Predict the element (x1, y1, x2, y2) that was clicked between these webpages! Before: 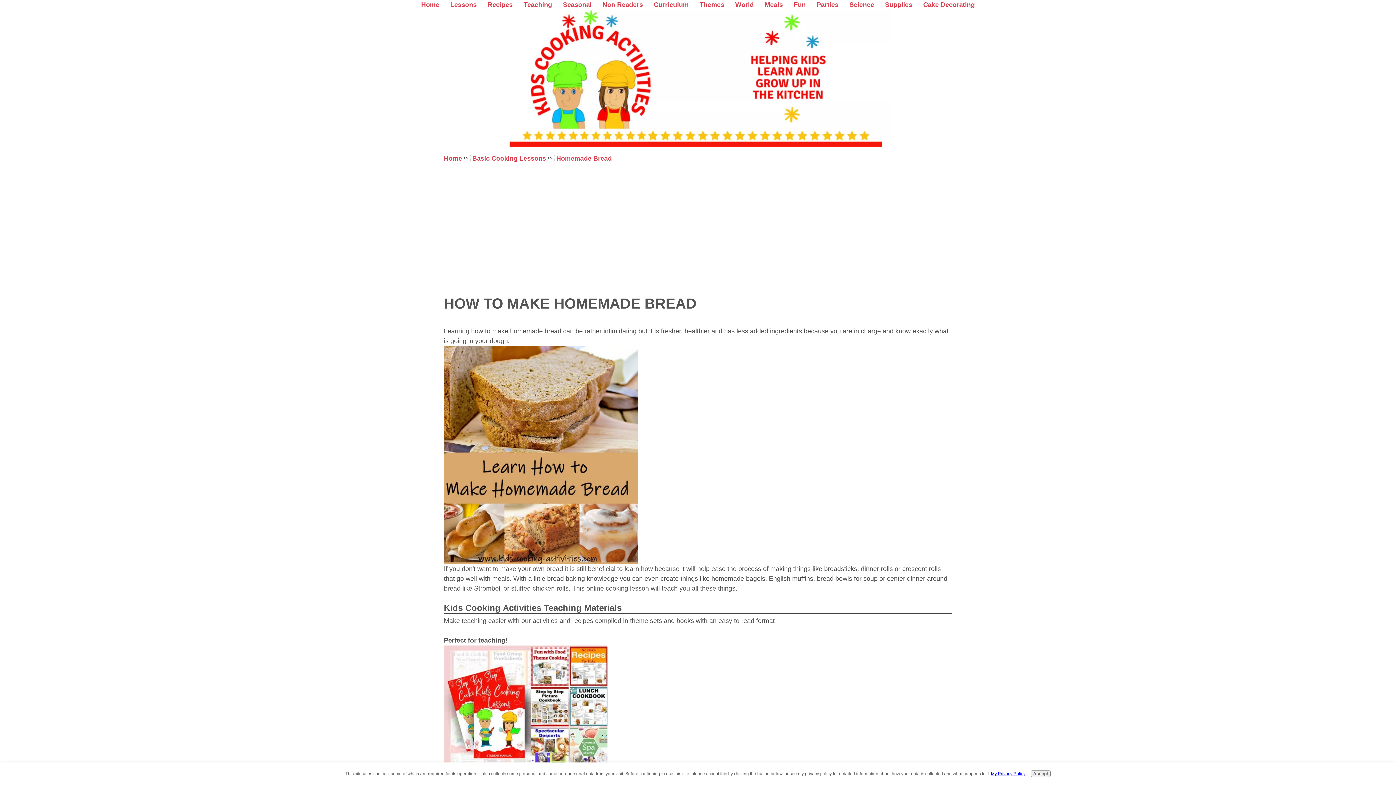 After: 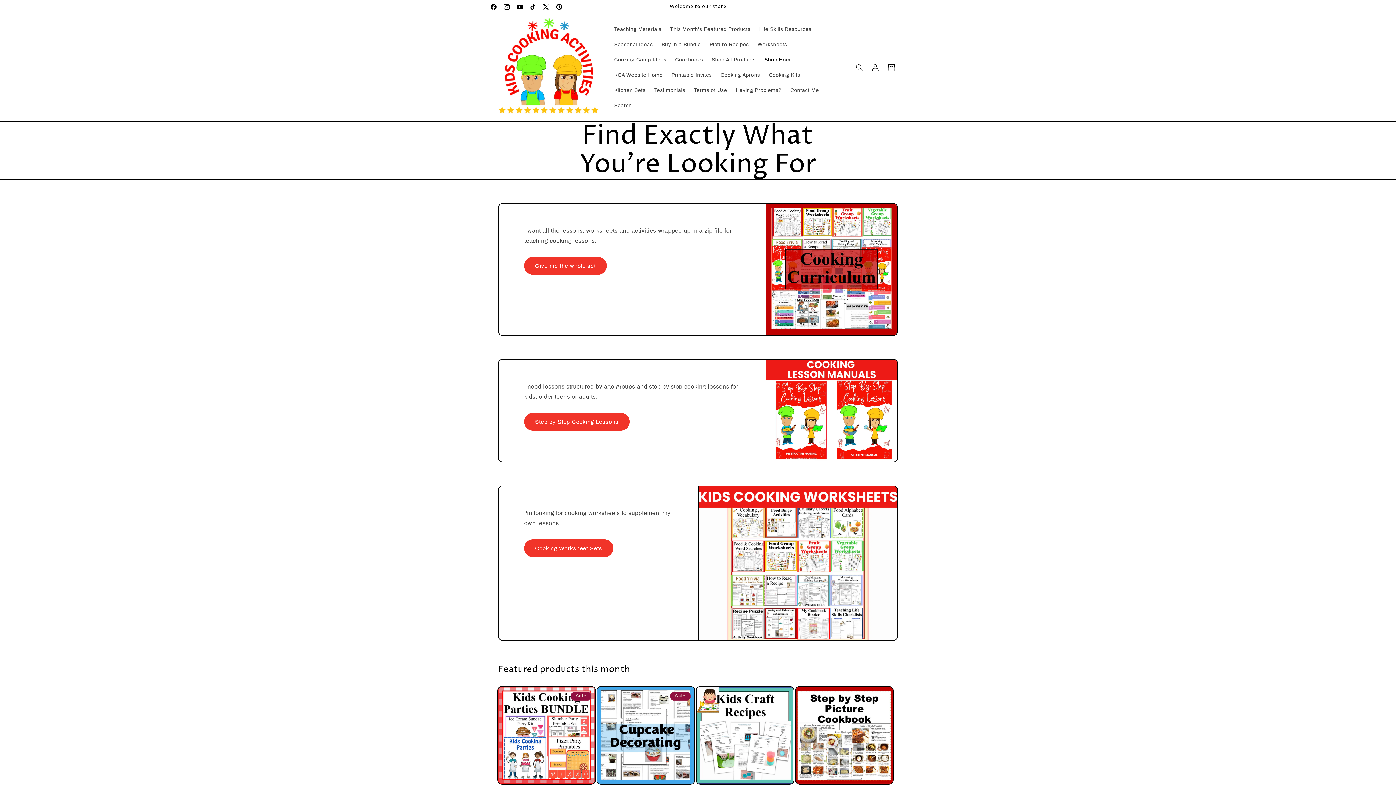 Action: label: Curriculum bbox: (654, 1, 688, 8)